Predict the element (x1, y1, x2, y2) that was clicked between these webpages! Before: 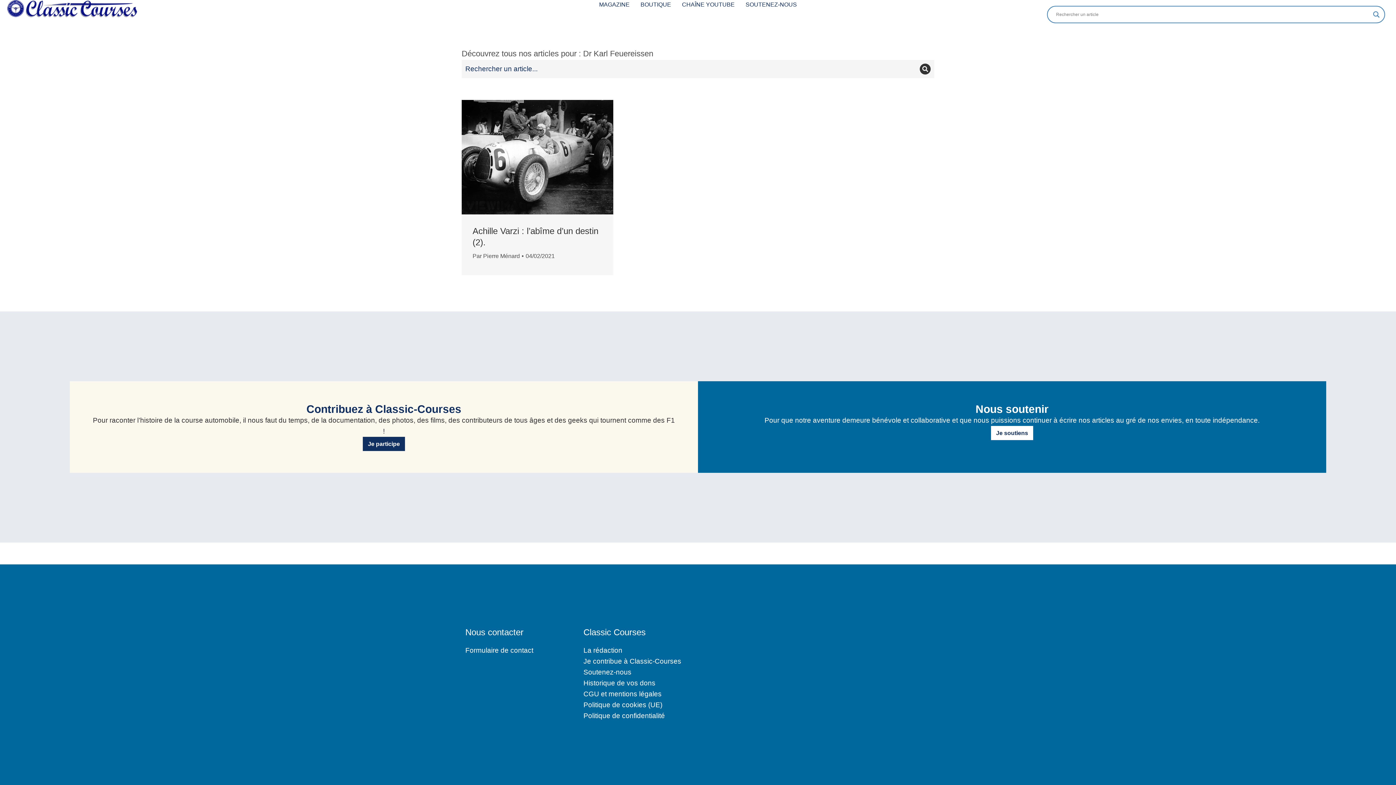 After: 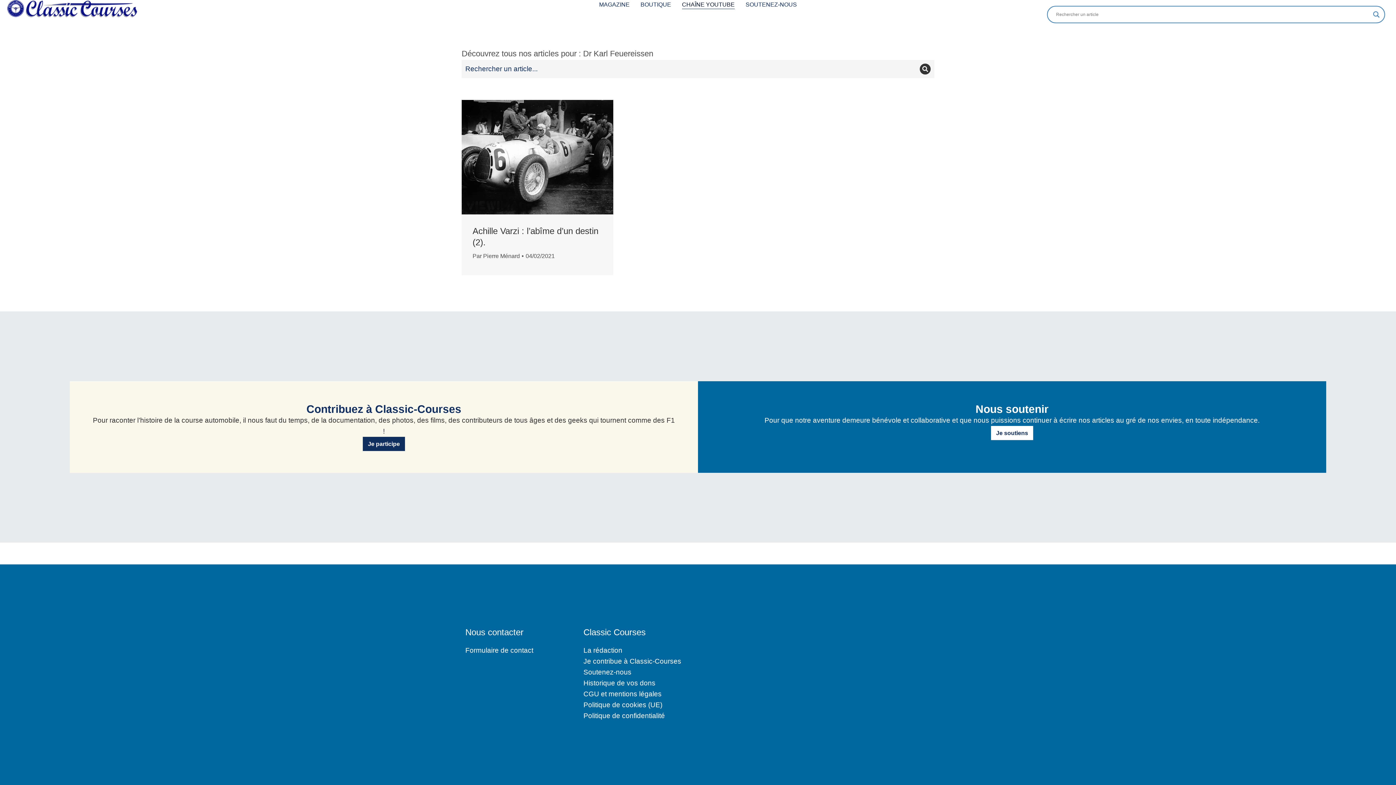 Action: label: CHAÎNE YOUTUBE bbox: (682, 0, 734, 9)